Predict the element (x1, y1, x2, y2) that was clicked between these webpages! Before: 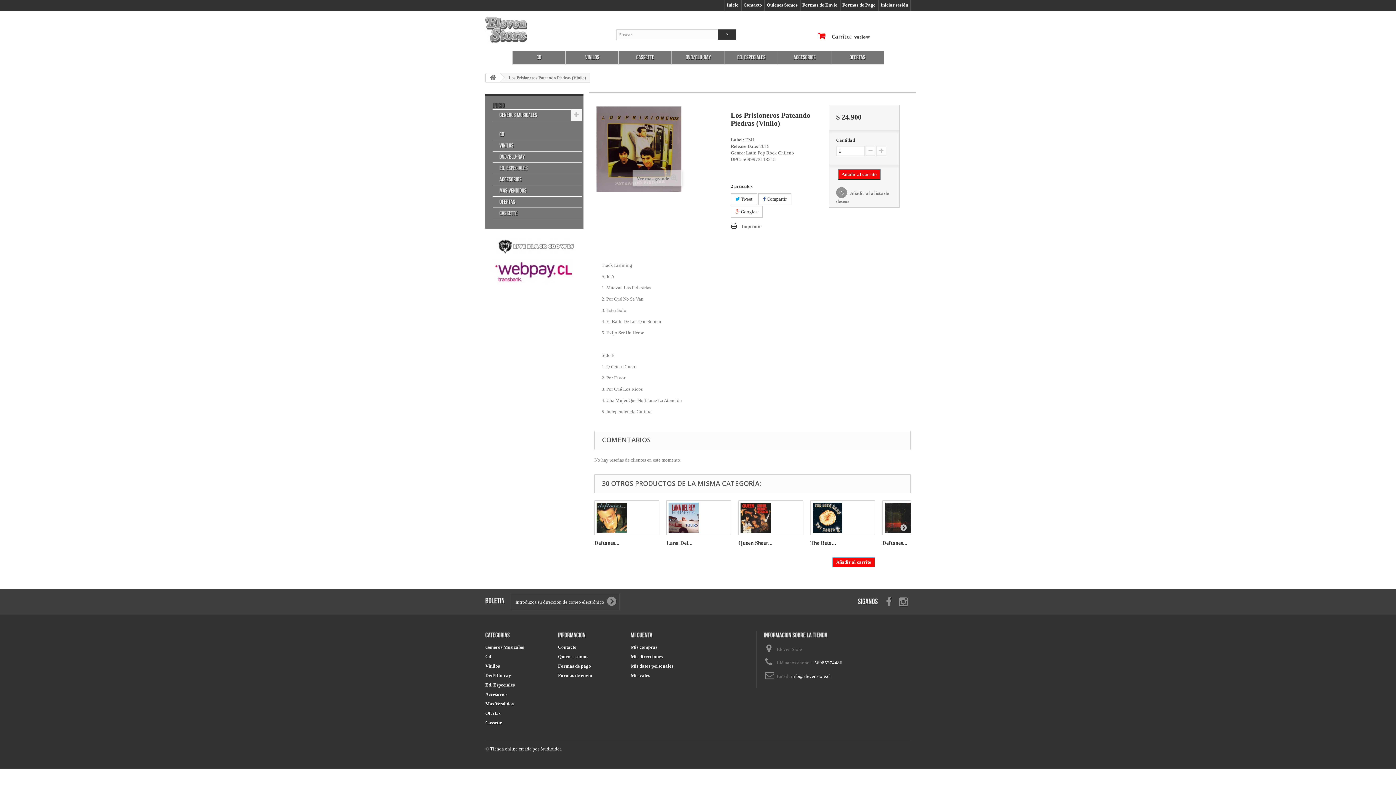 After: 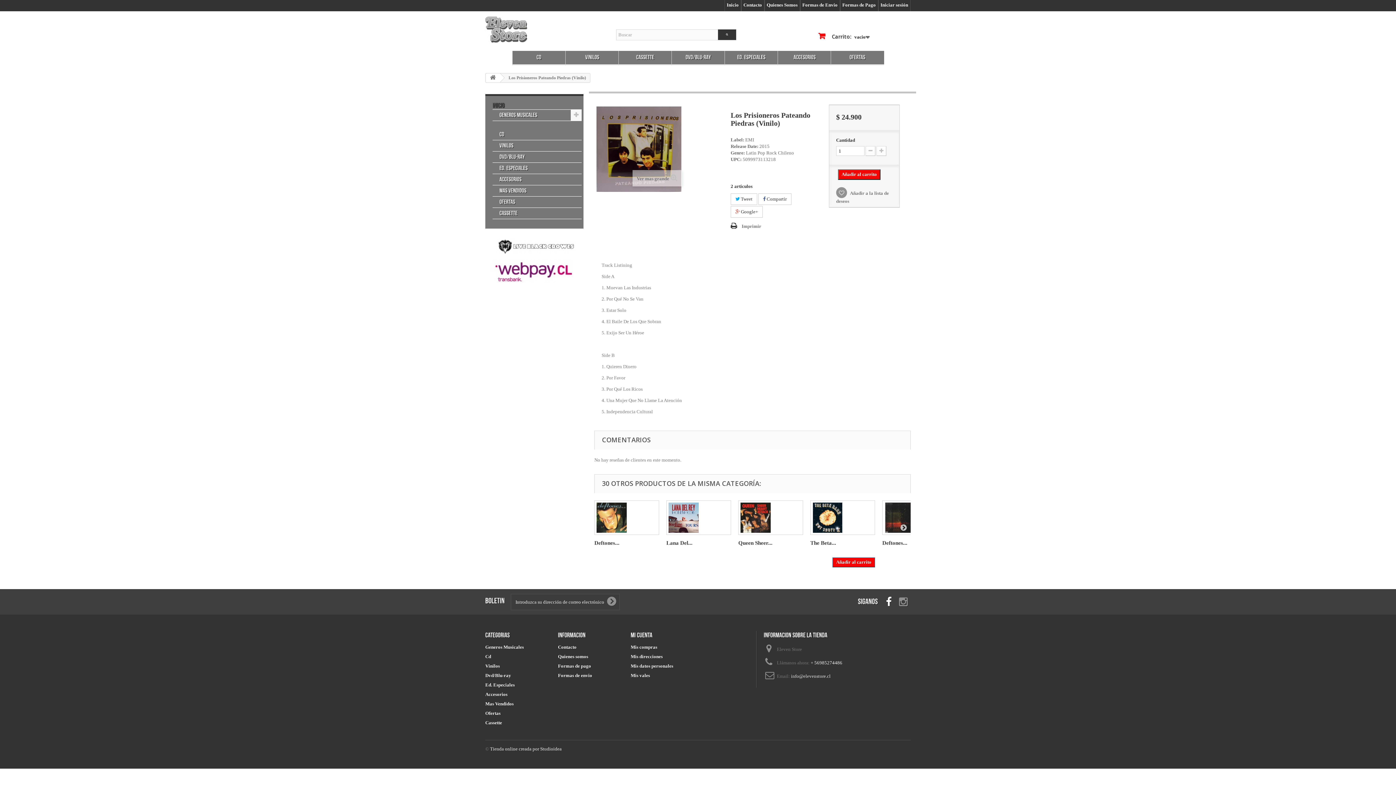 Action: bbox: (886, 597, 892, 605)